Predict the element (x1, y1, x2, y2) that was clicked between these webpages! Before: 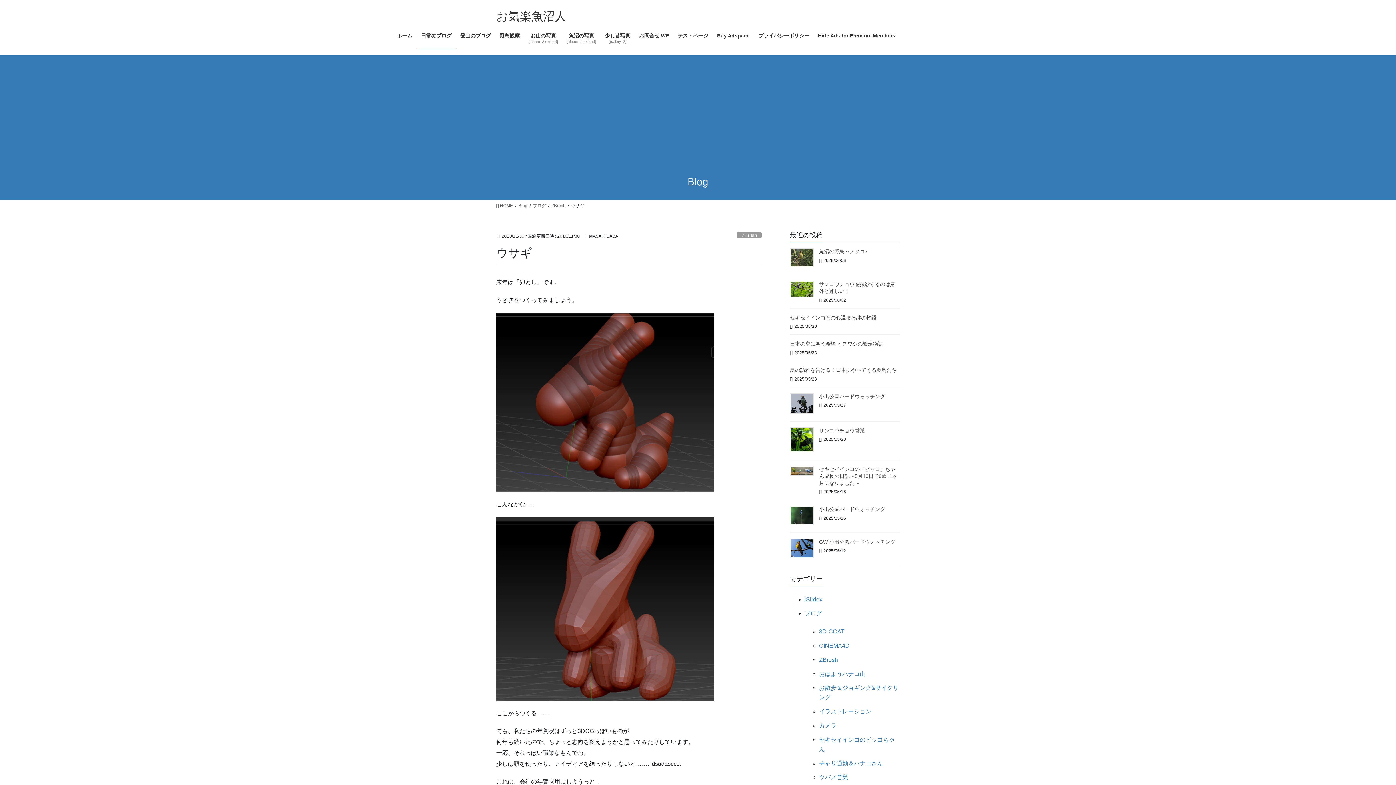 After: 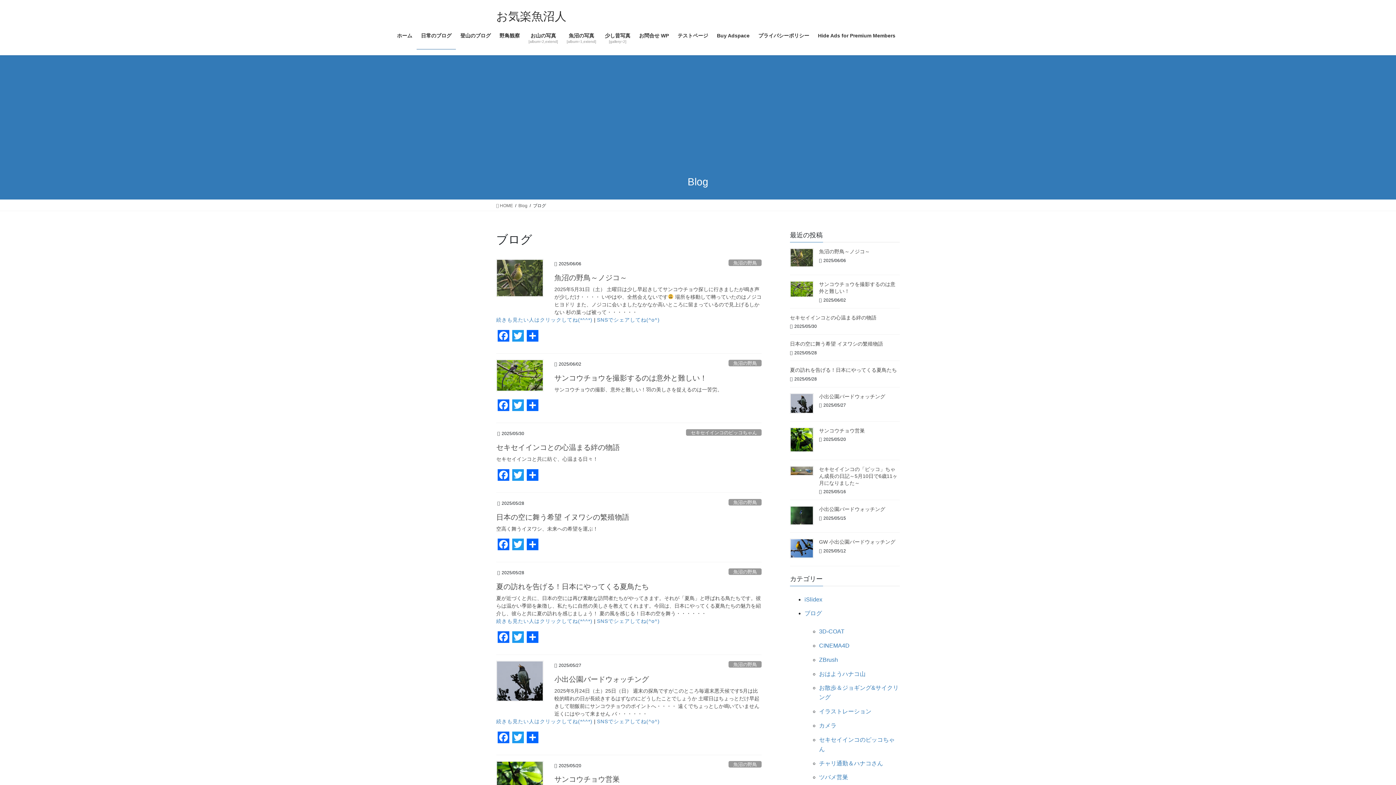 Action: label: ブログ bbox: (804, 610, 822, 616)